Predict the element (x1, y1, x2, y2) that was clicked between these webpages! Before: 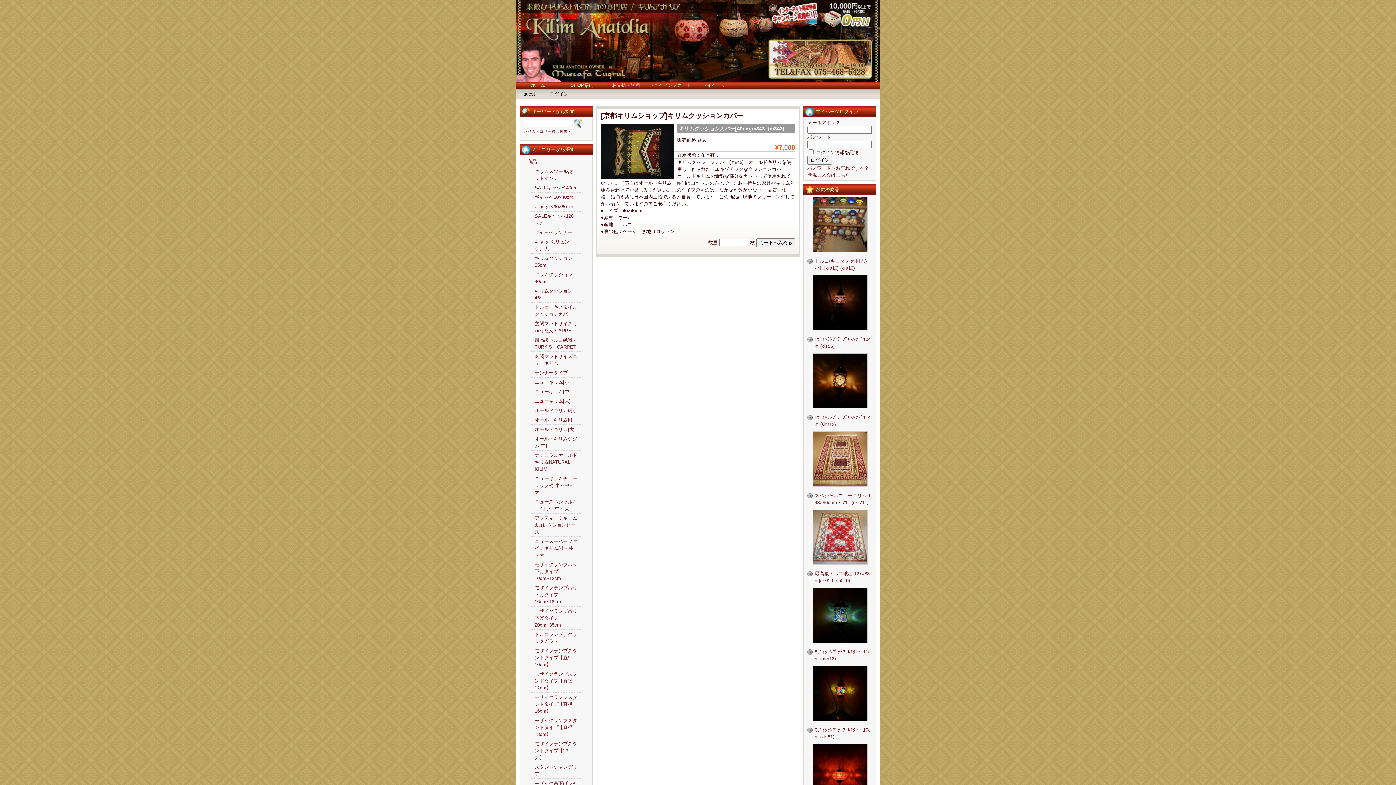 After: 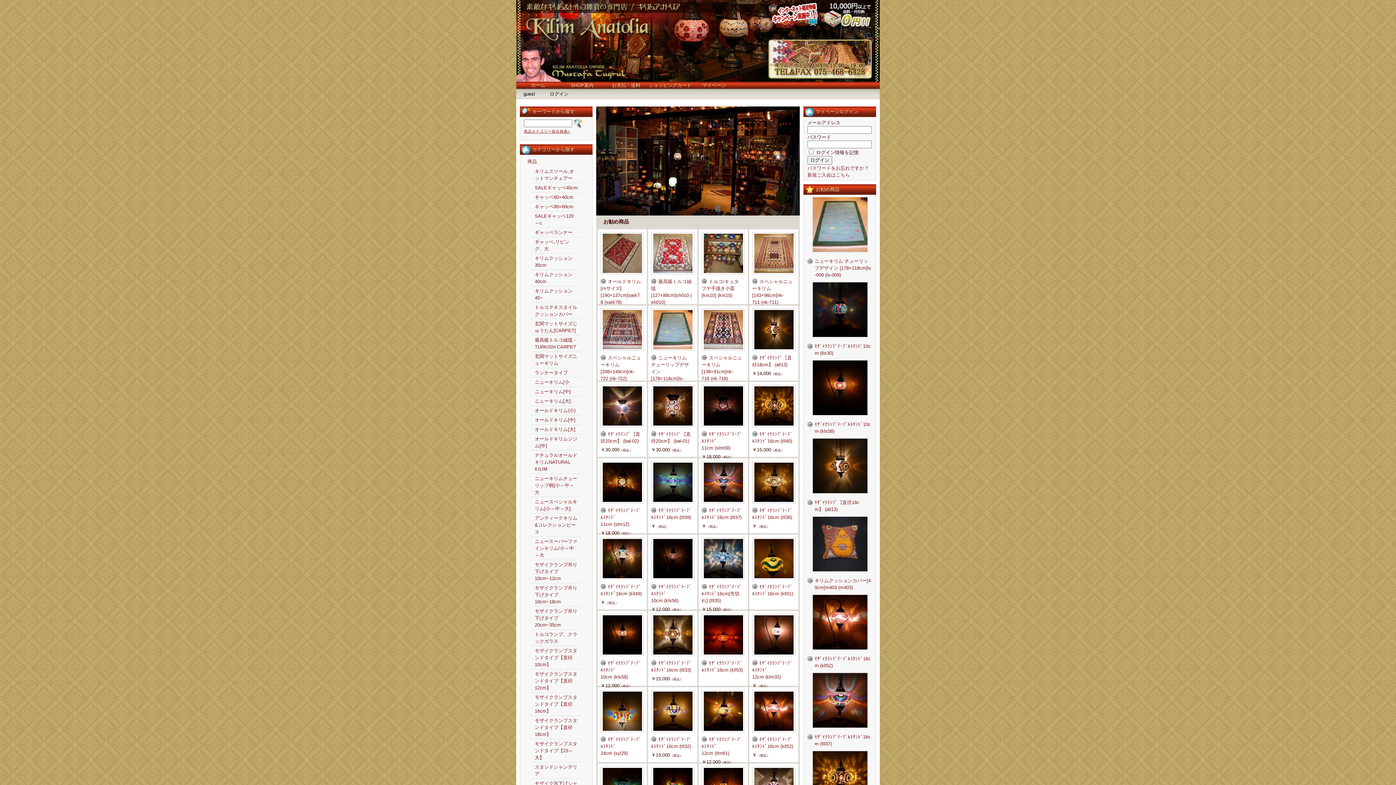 Action: label: ホーム bbox: (516, 81, 560, 88)